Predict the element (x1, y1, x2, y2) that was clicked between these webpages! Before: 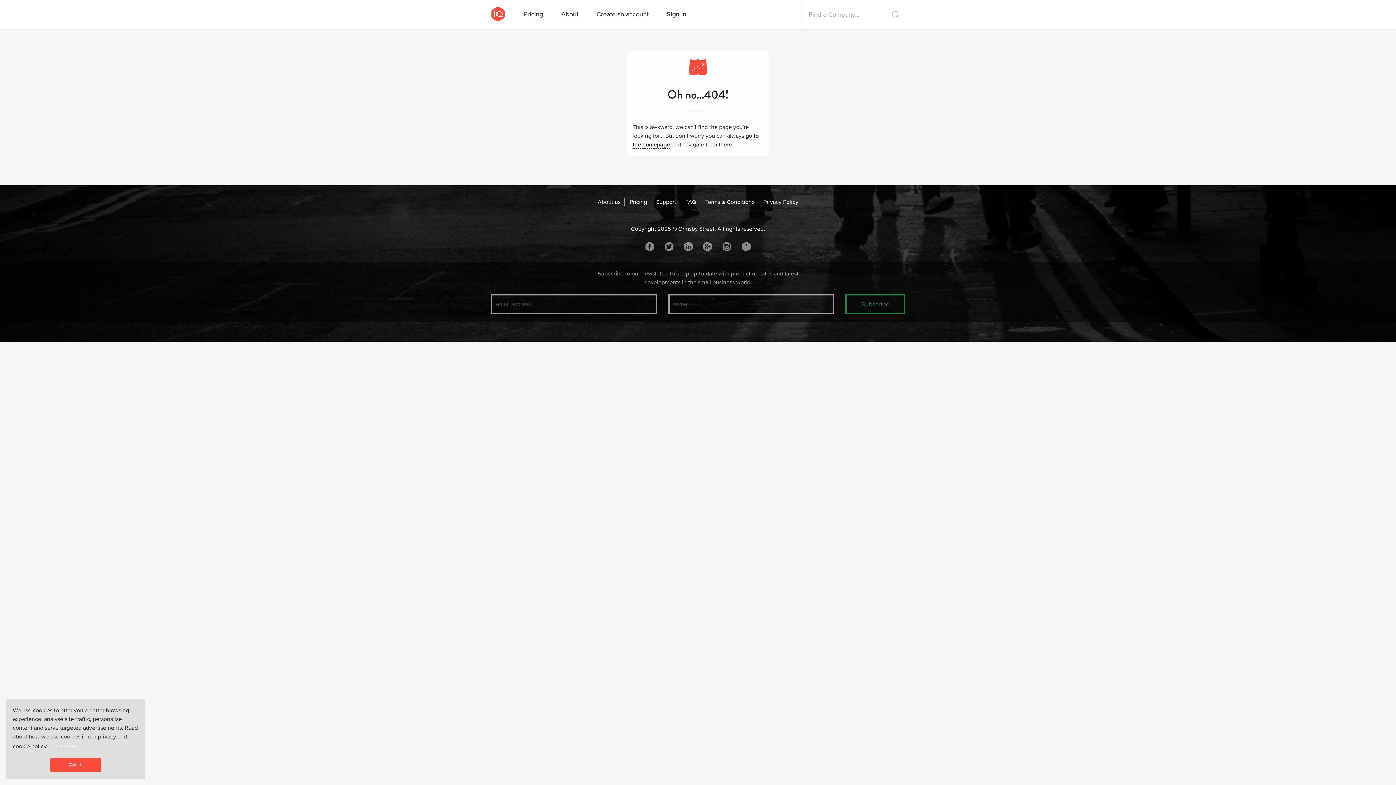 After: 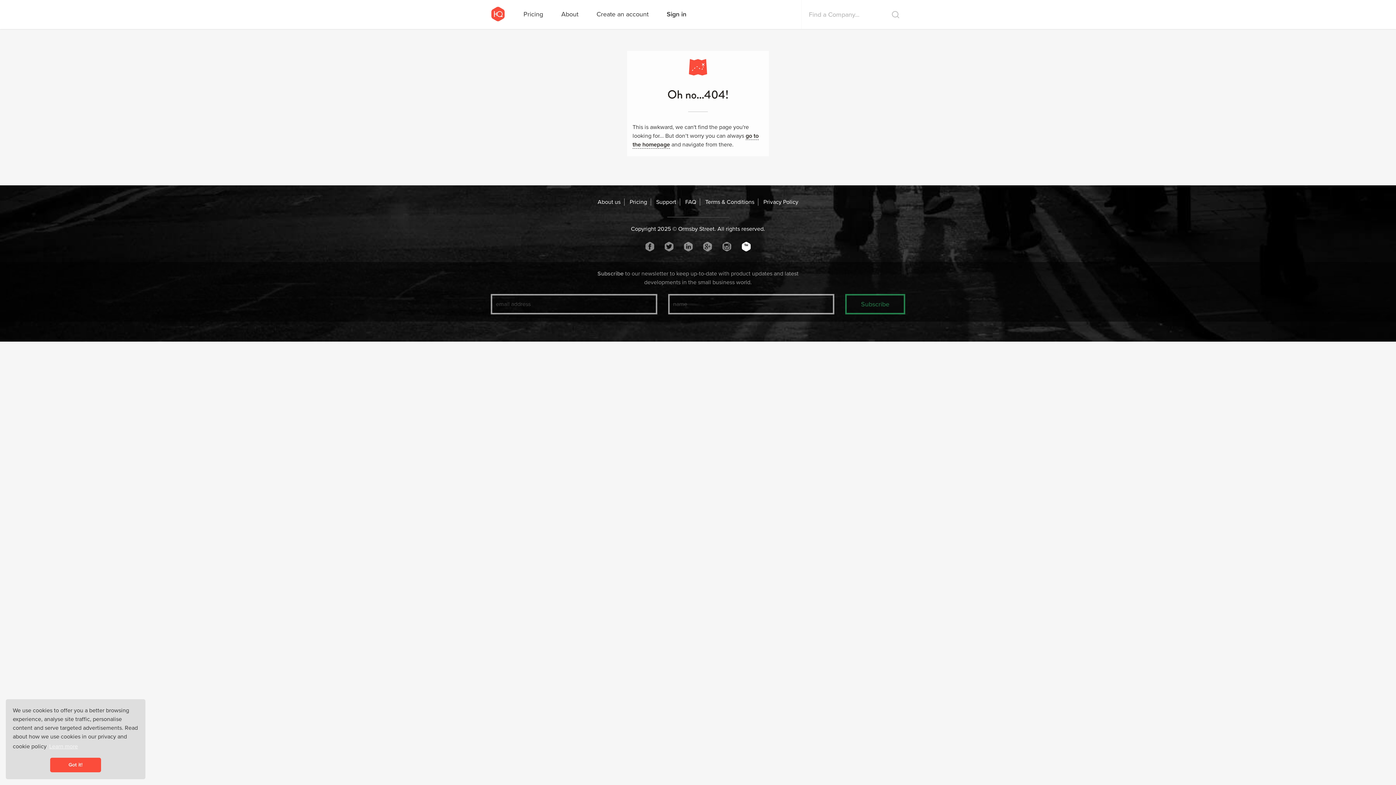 Action: bbox: (738, 242, 754, 253)